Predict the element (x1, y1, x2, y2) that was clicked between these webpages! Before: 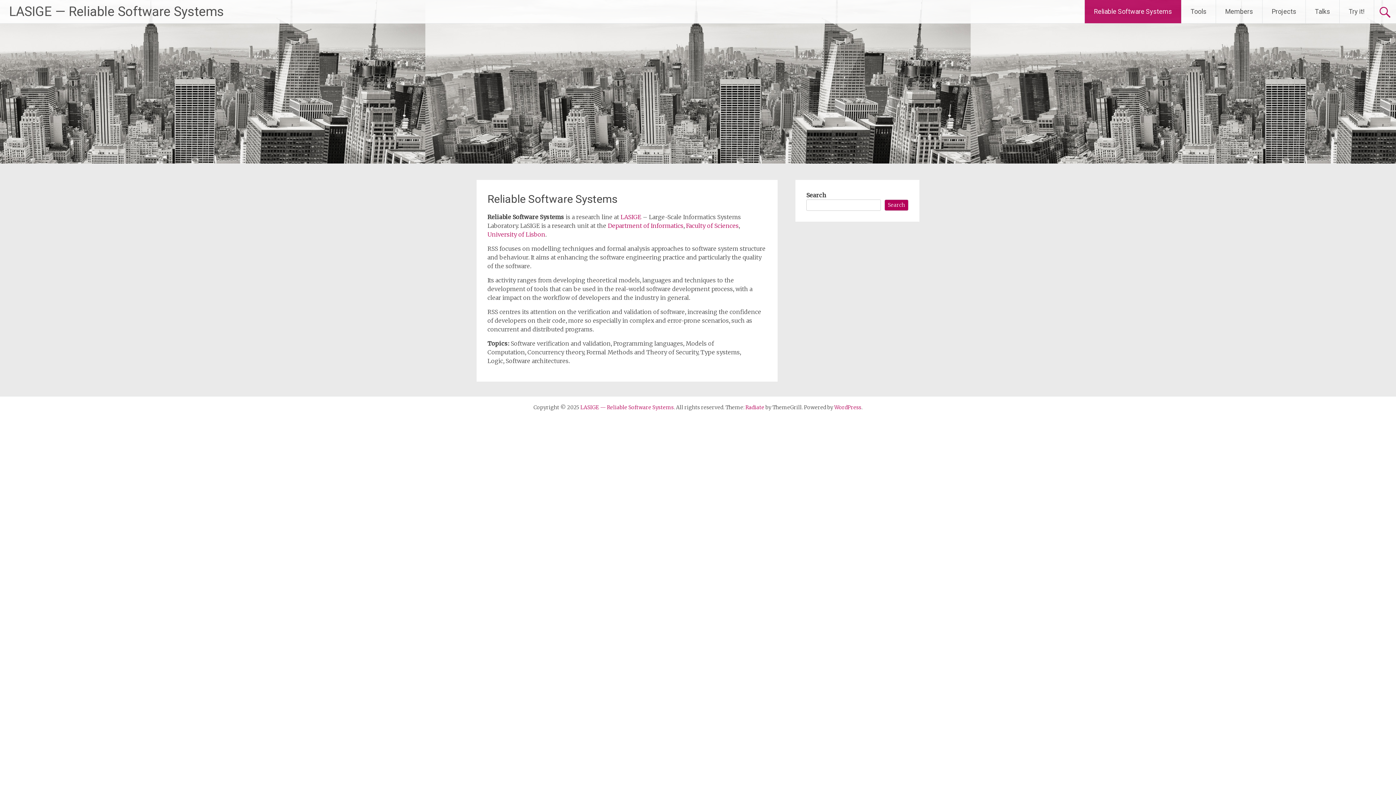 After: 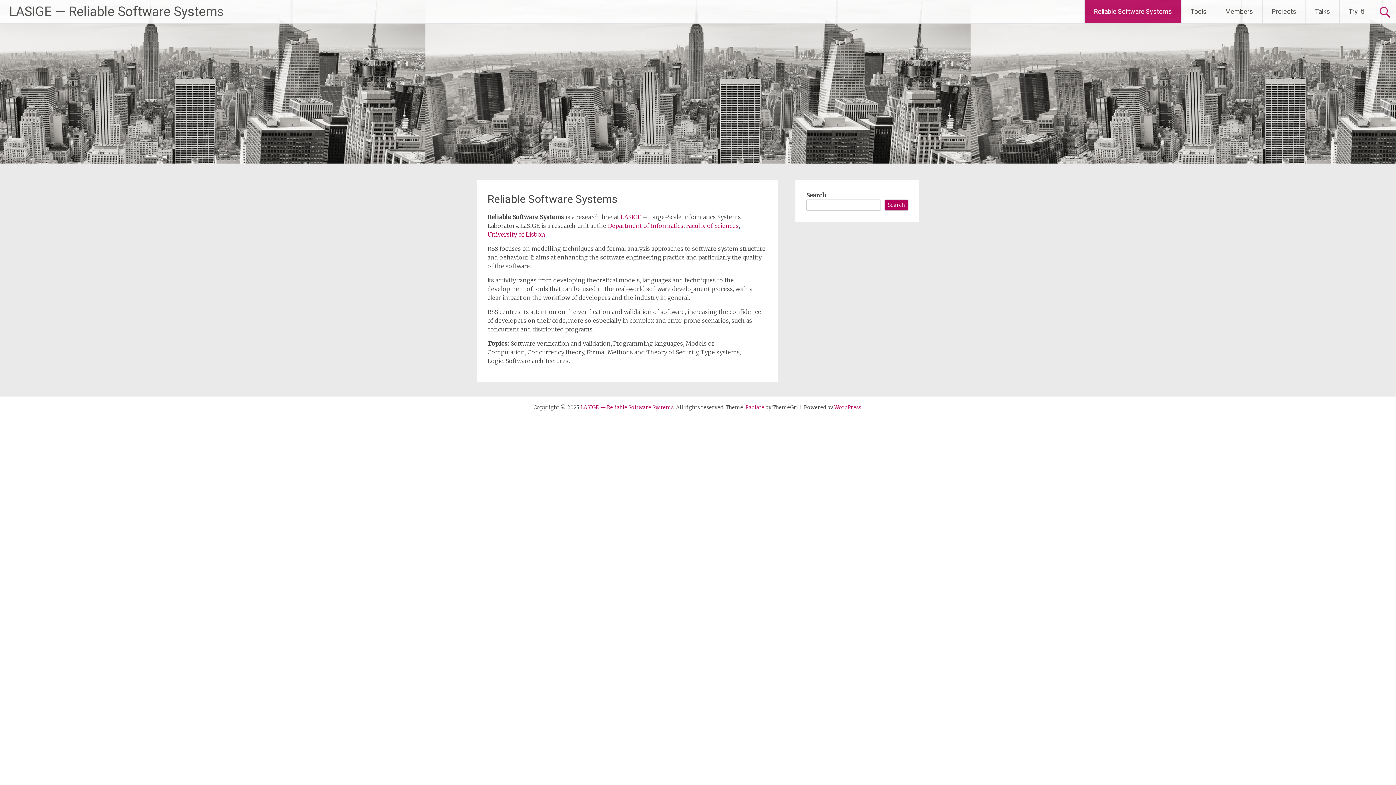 Action: label: LASIGE — Reliable Software Systems bbox: (580, 404, 674, 410)